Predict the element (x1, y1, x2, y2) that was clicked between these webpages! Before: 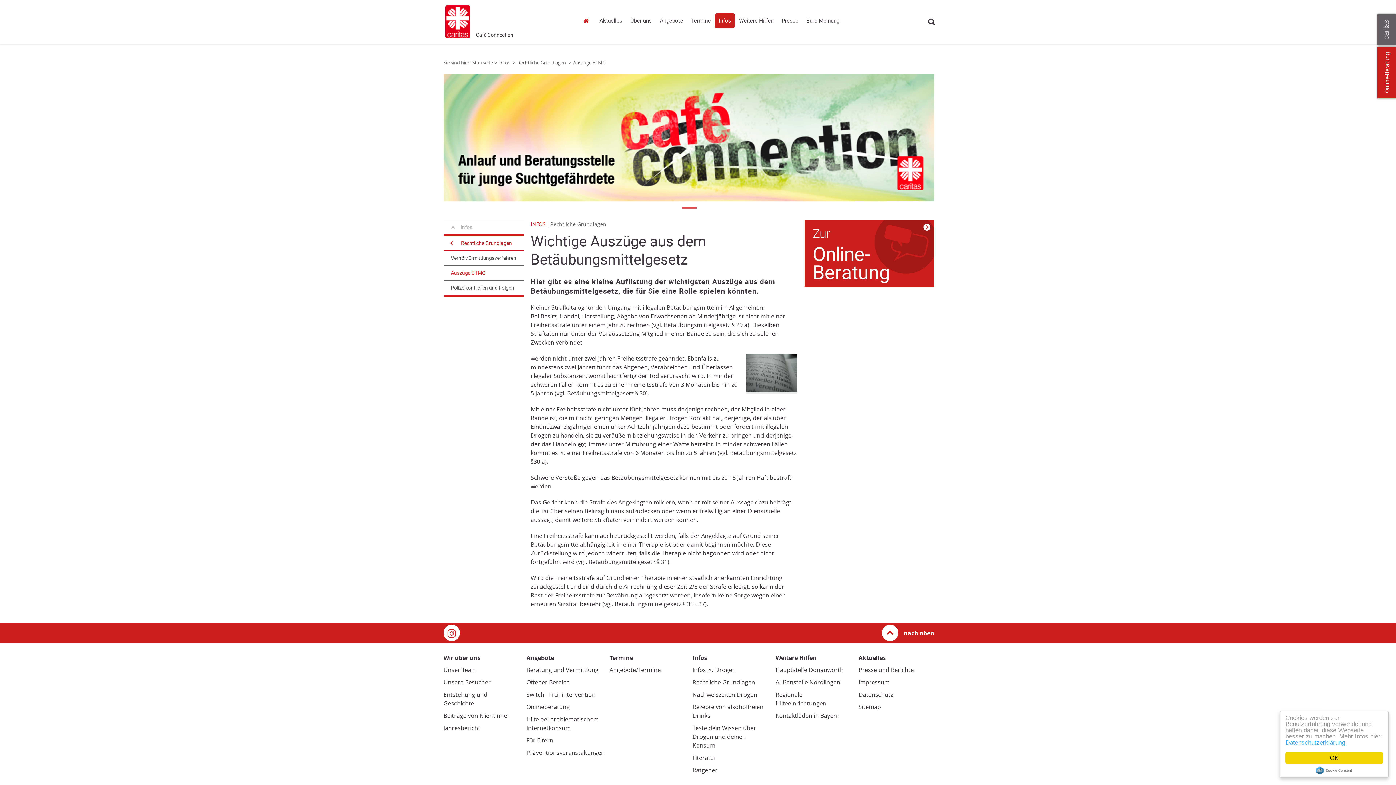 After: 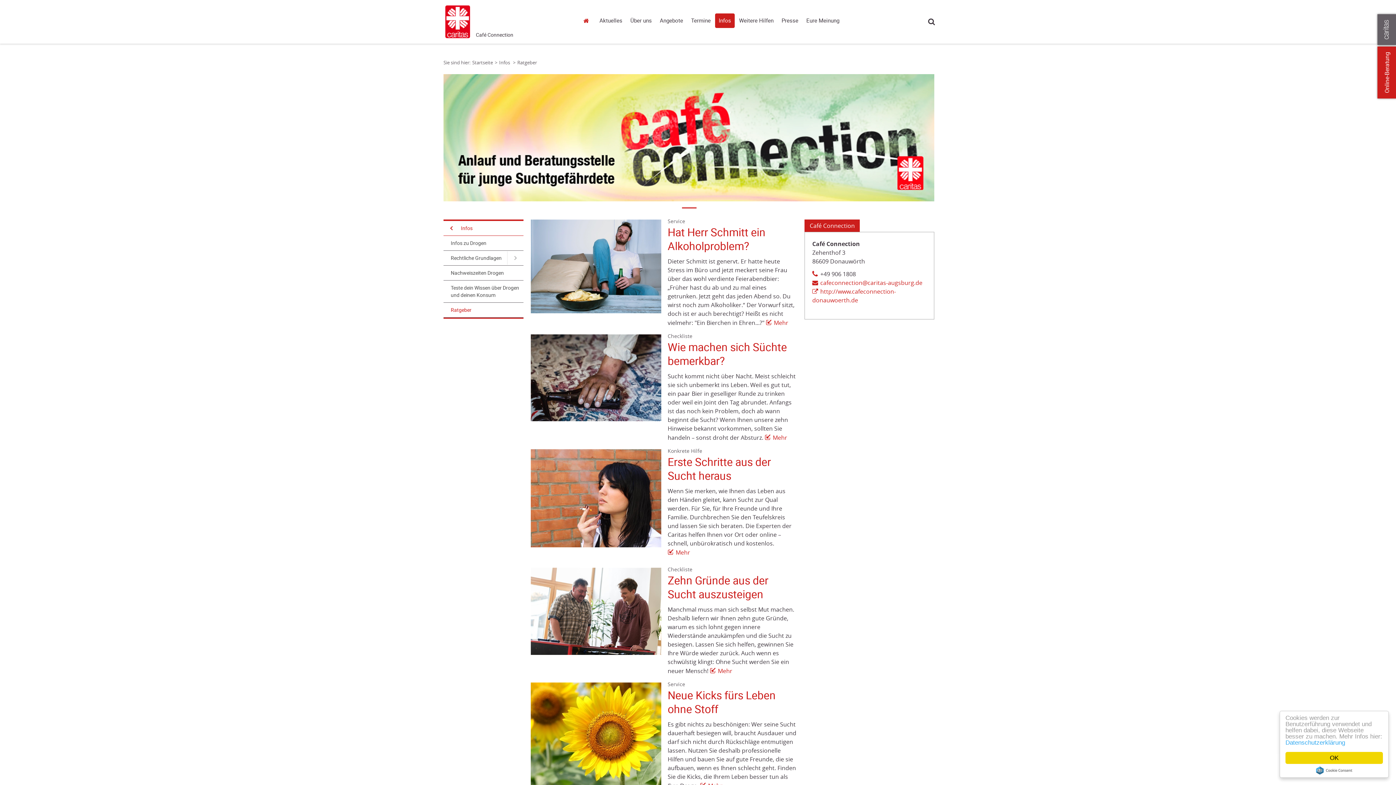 Action: bbox: (692, 766, 717, 774) label: Ratgeber